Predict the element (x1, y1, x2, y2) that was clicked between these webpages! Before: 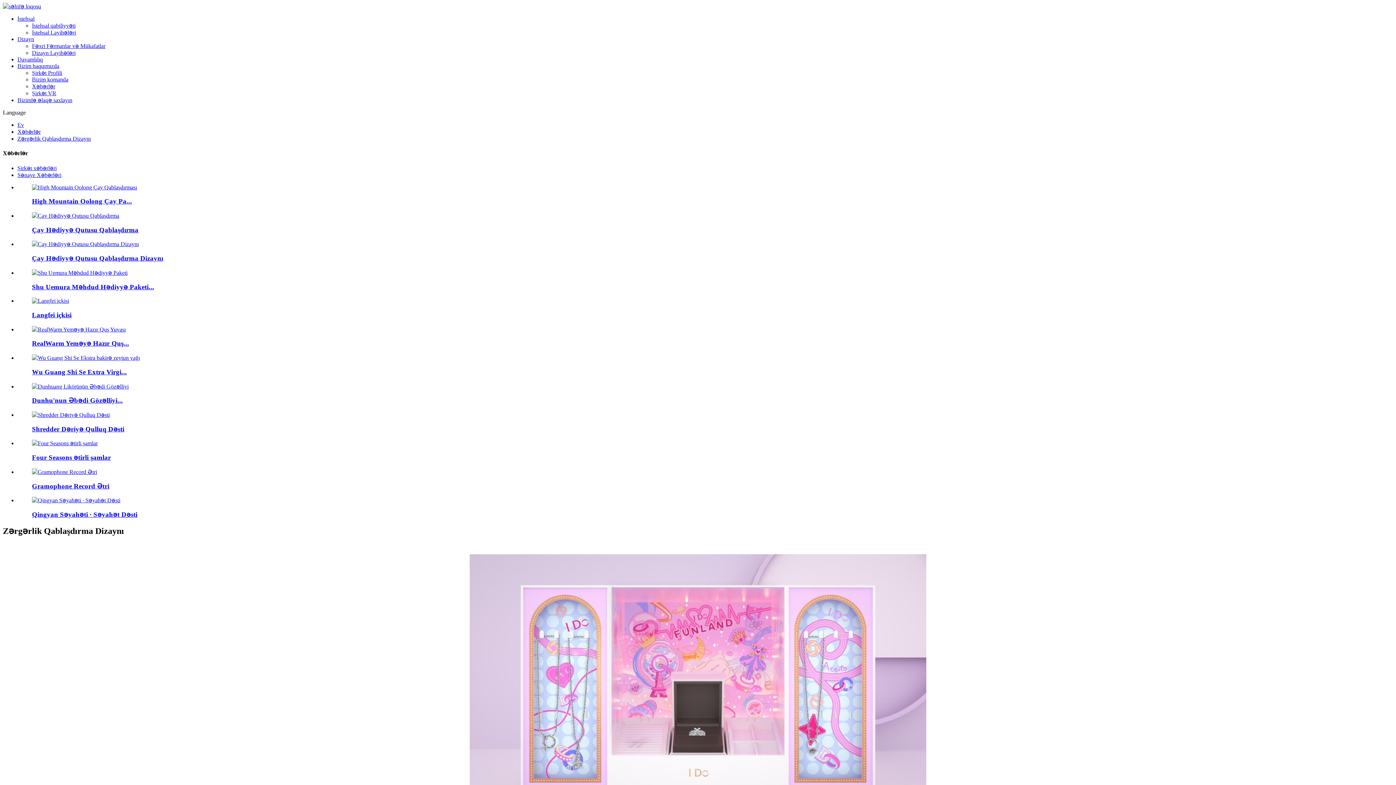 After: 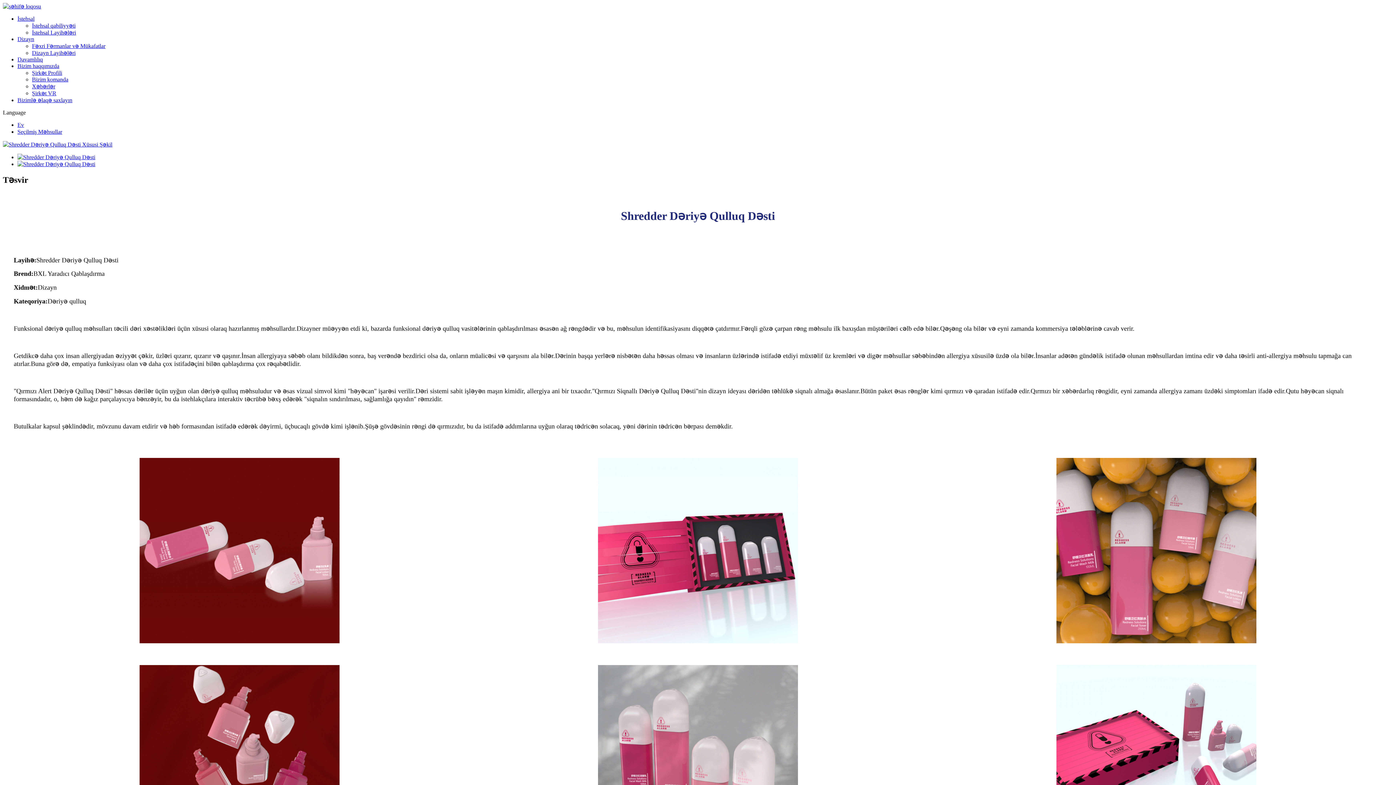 Action: bbox: (32, 412, 109, 418)